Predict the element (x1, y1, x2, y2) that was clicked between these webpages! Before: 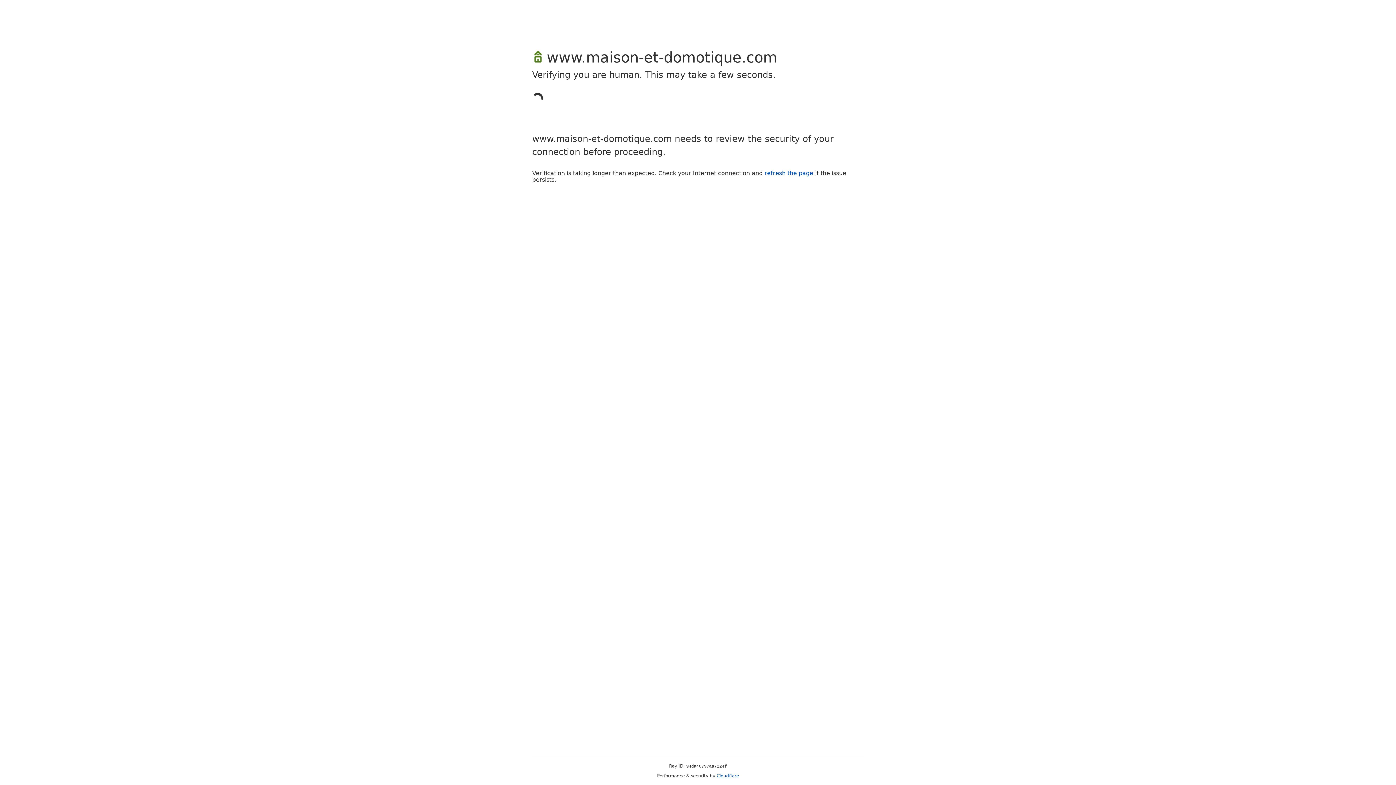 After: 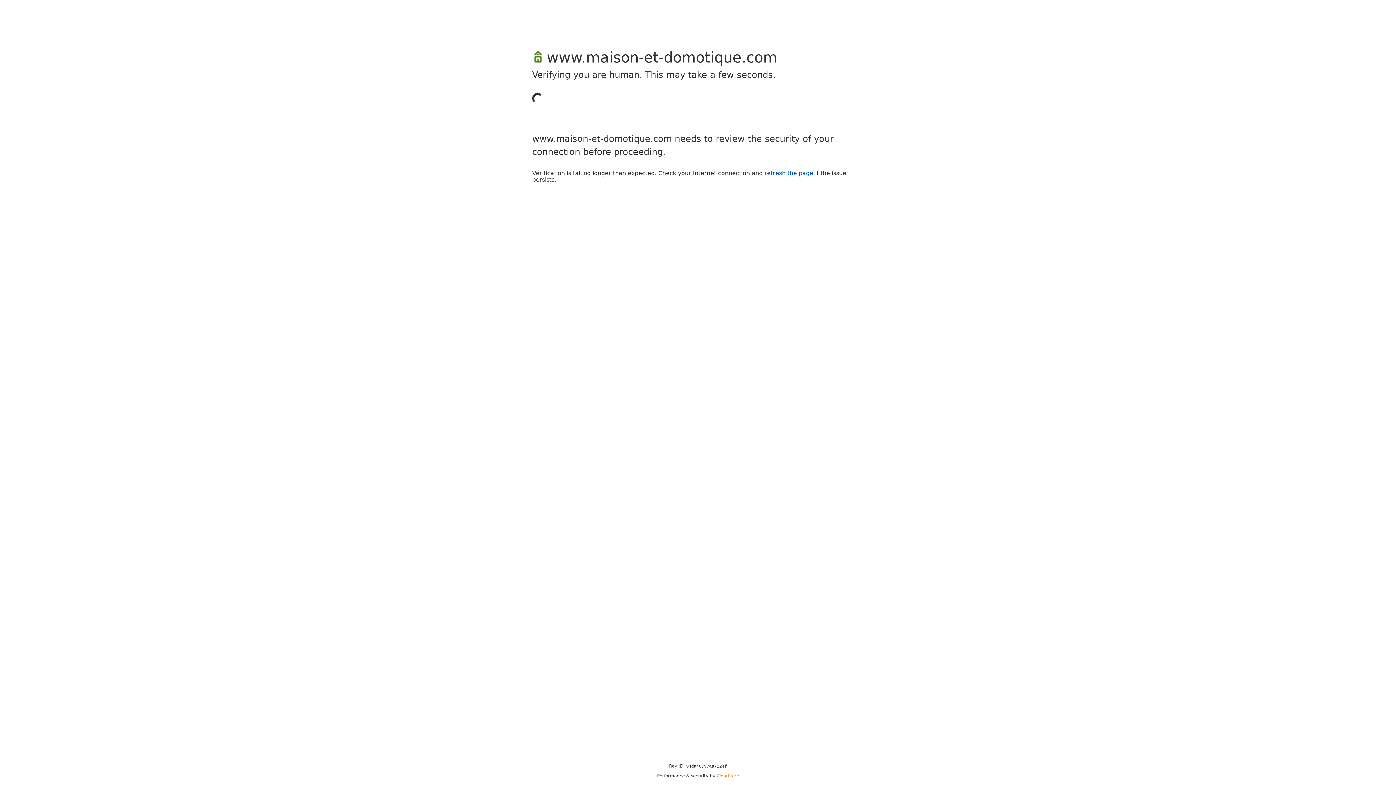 Action: bbox: (716, 773, 739, 778) label: Cloudflare